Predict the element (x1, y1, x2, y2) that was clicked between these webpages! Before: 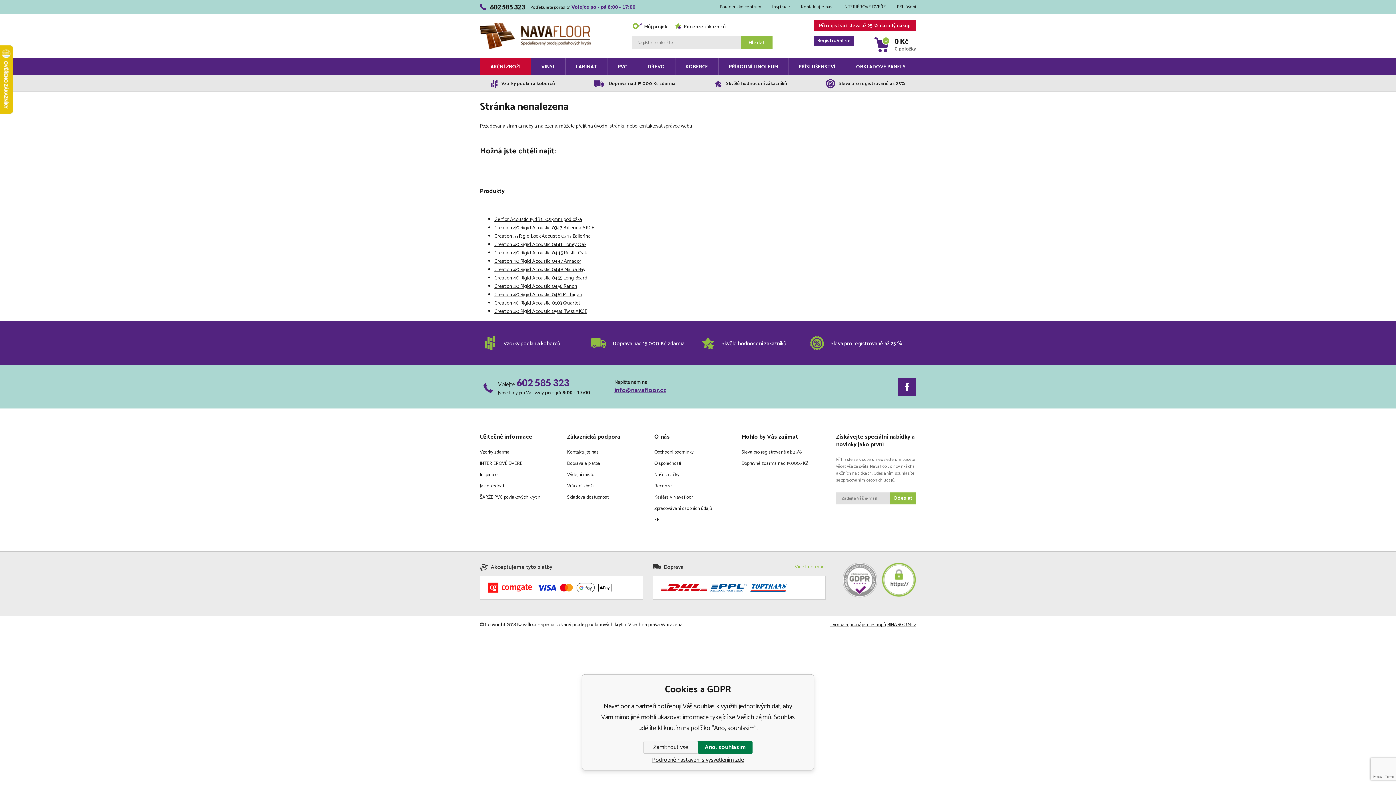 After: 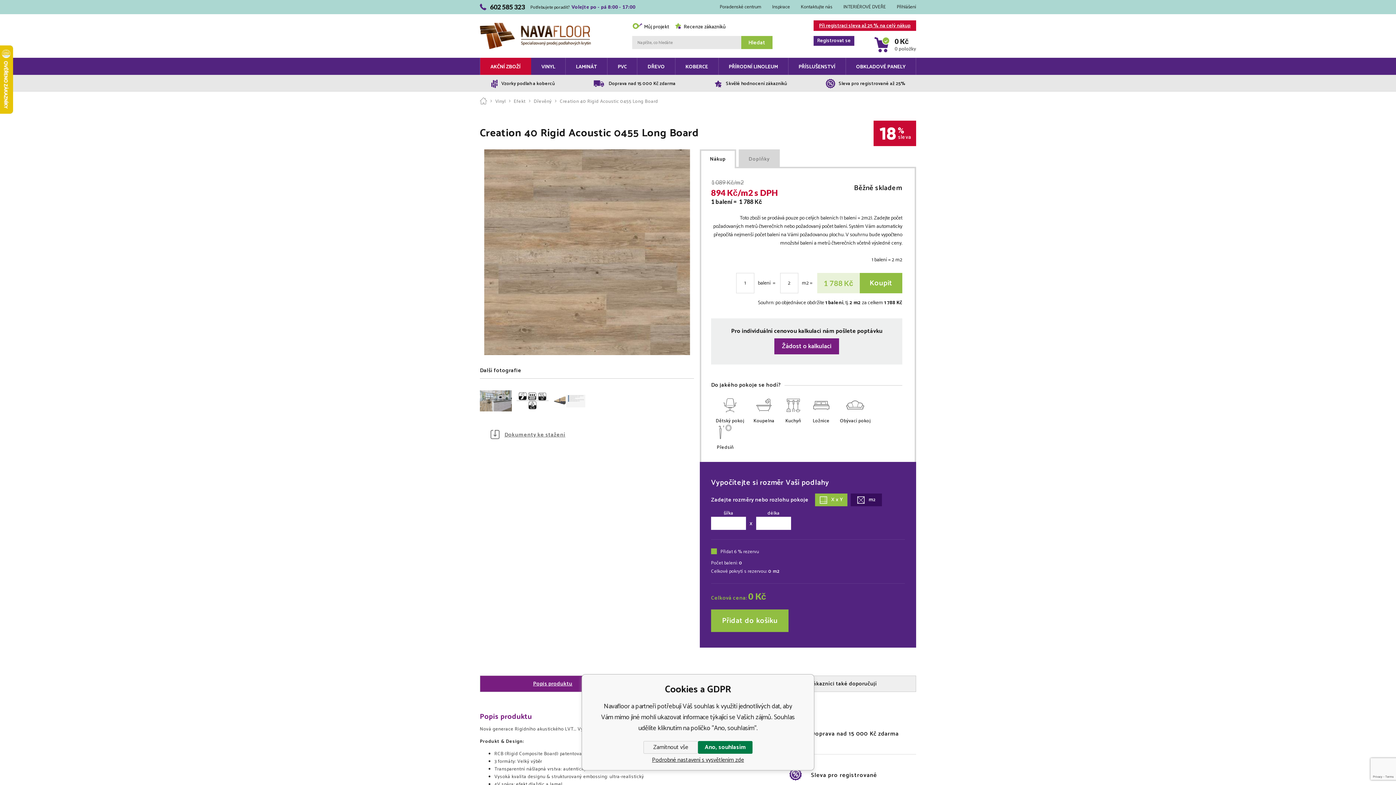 Action: bbox: (494, 274, 587, 282) label: Creation 40 Rigid Acoustic 0455 Long Board